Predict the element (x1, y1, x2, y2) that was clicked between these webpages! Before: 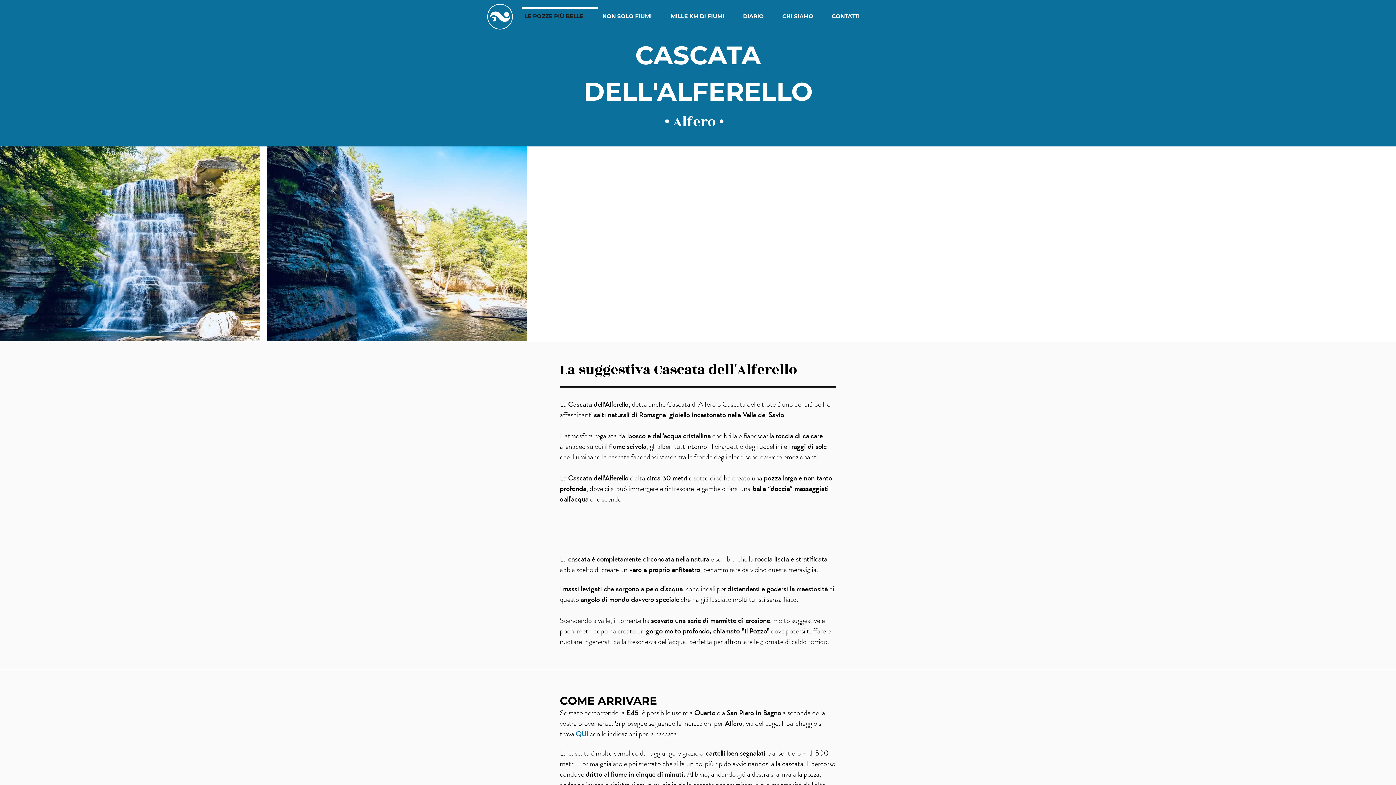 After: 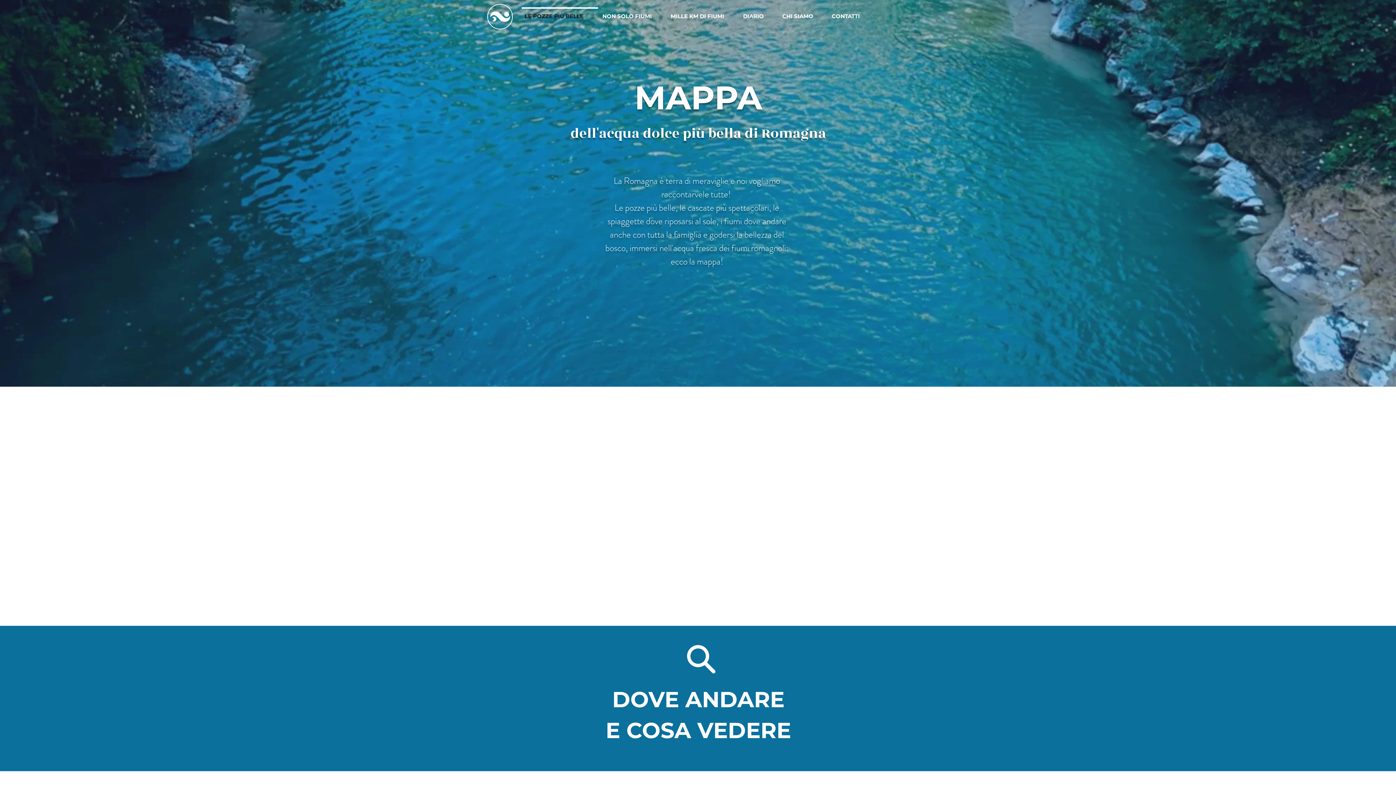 Action: label: LE POZZE PIÙ BELLE bbox: (521, 7, 598, 18)